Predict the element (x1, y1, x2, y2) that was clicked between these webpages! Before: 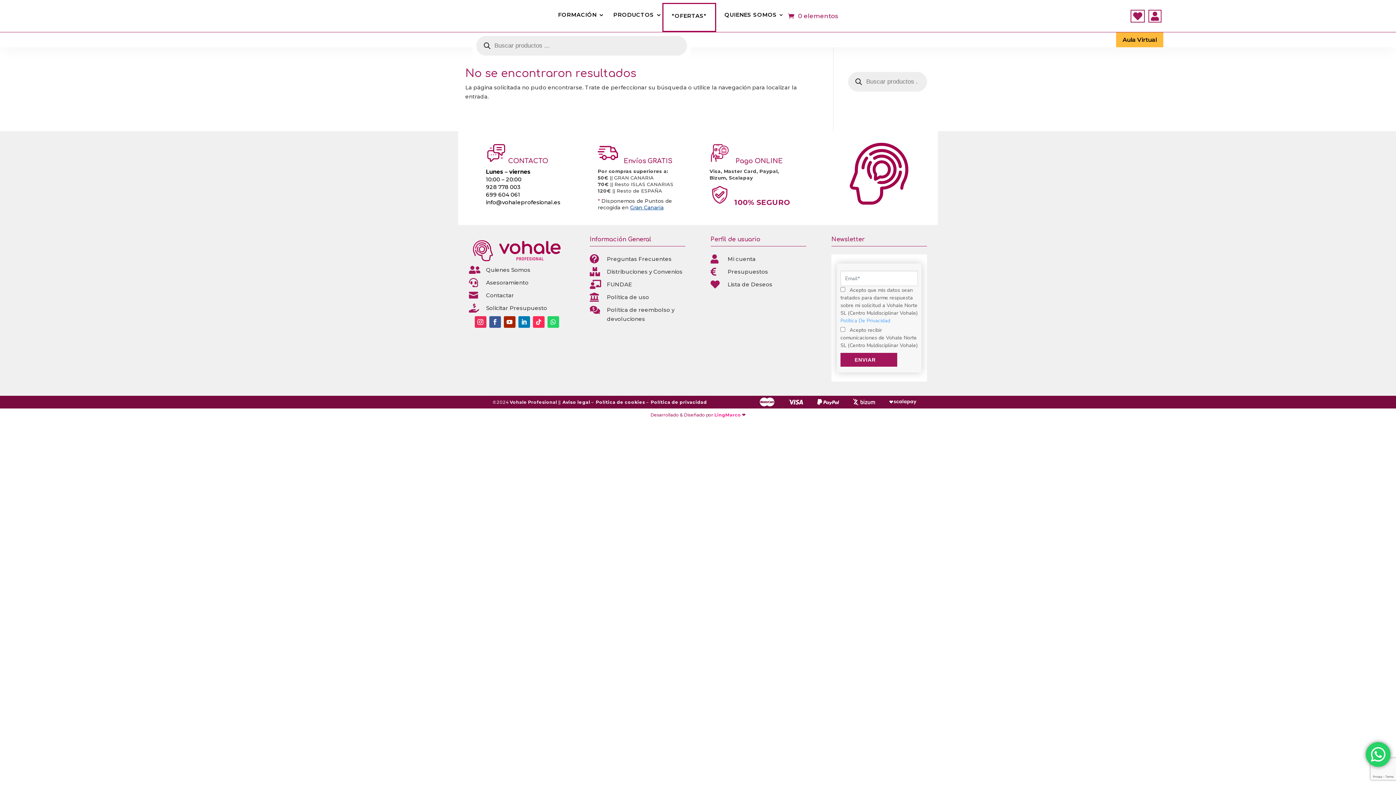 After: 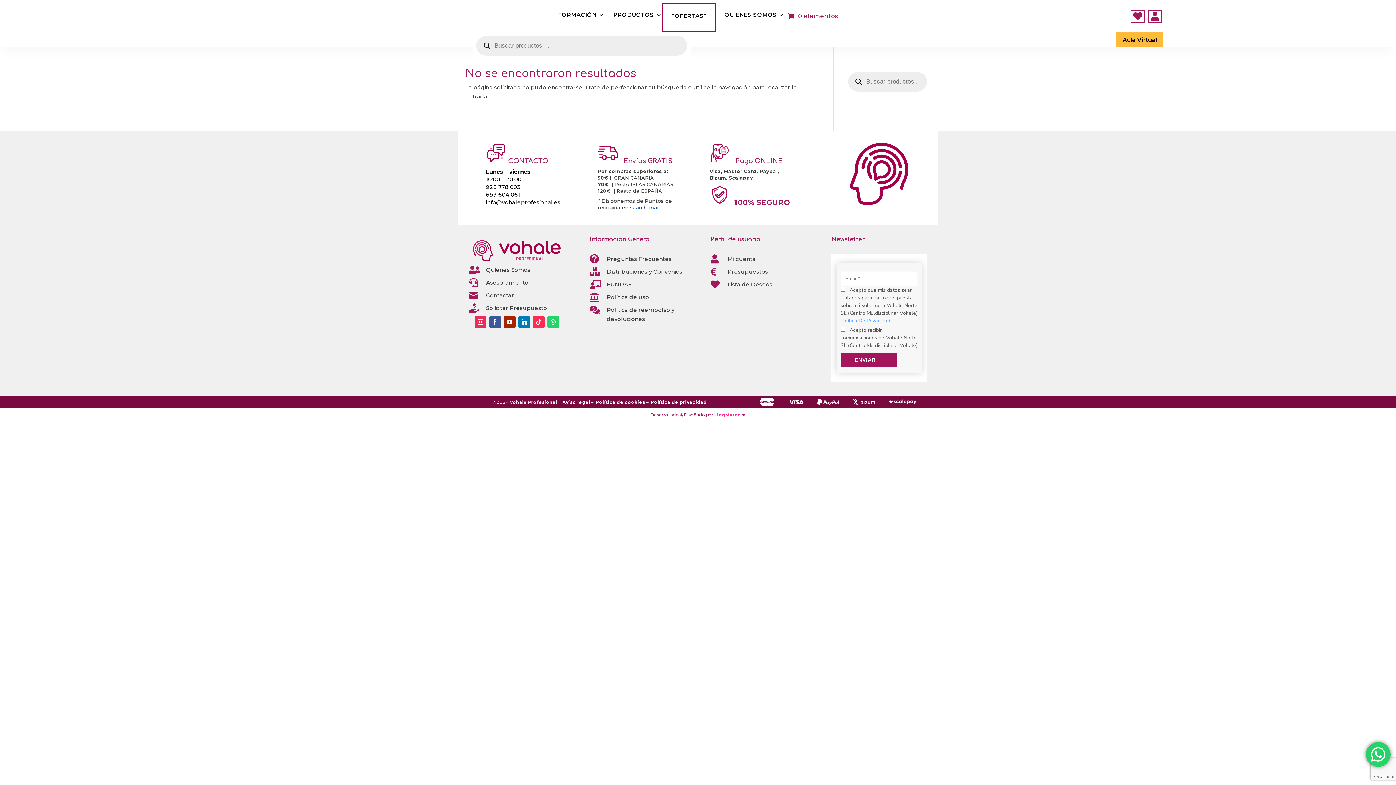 Action: bbox: (486, 183, 520, 190) label: 928 778 003